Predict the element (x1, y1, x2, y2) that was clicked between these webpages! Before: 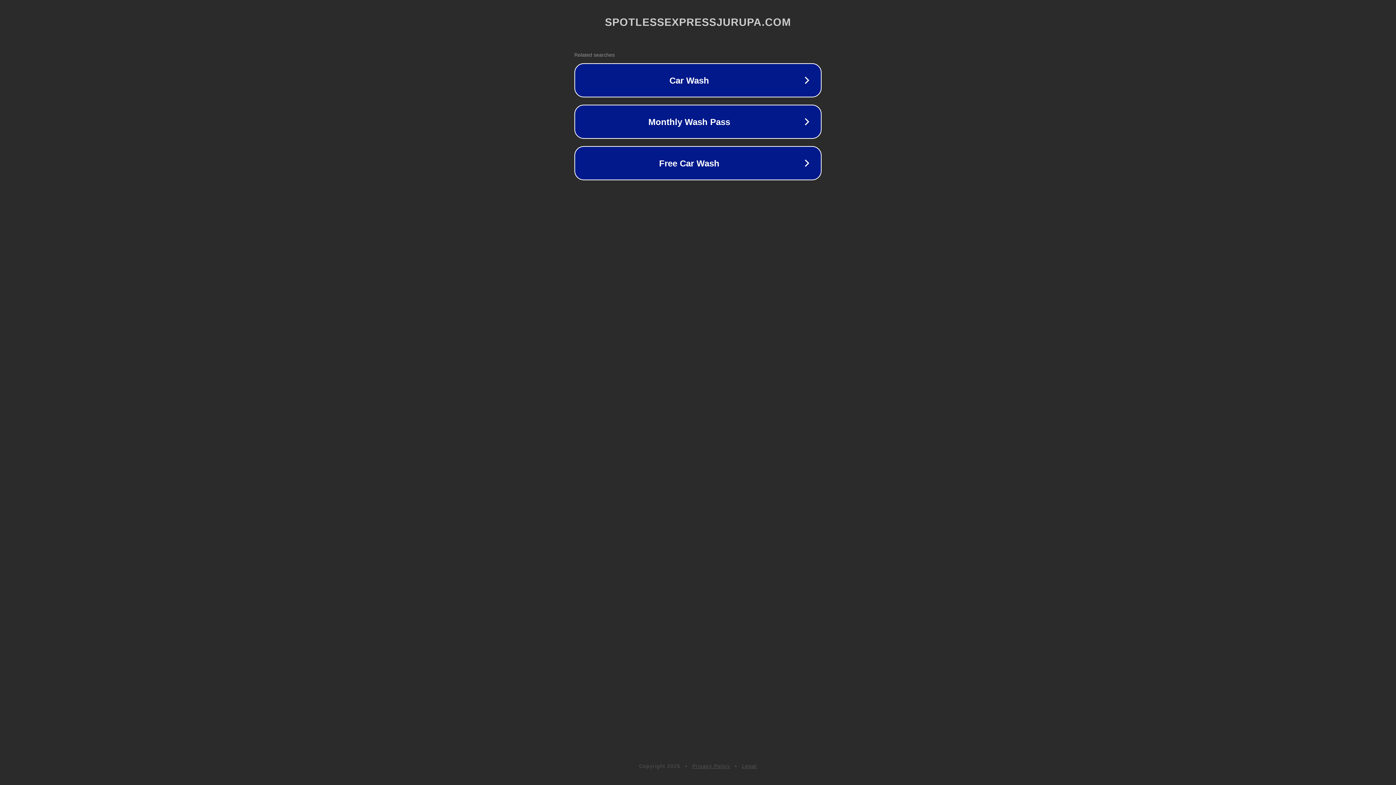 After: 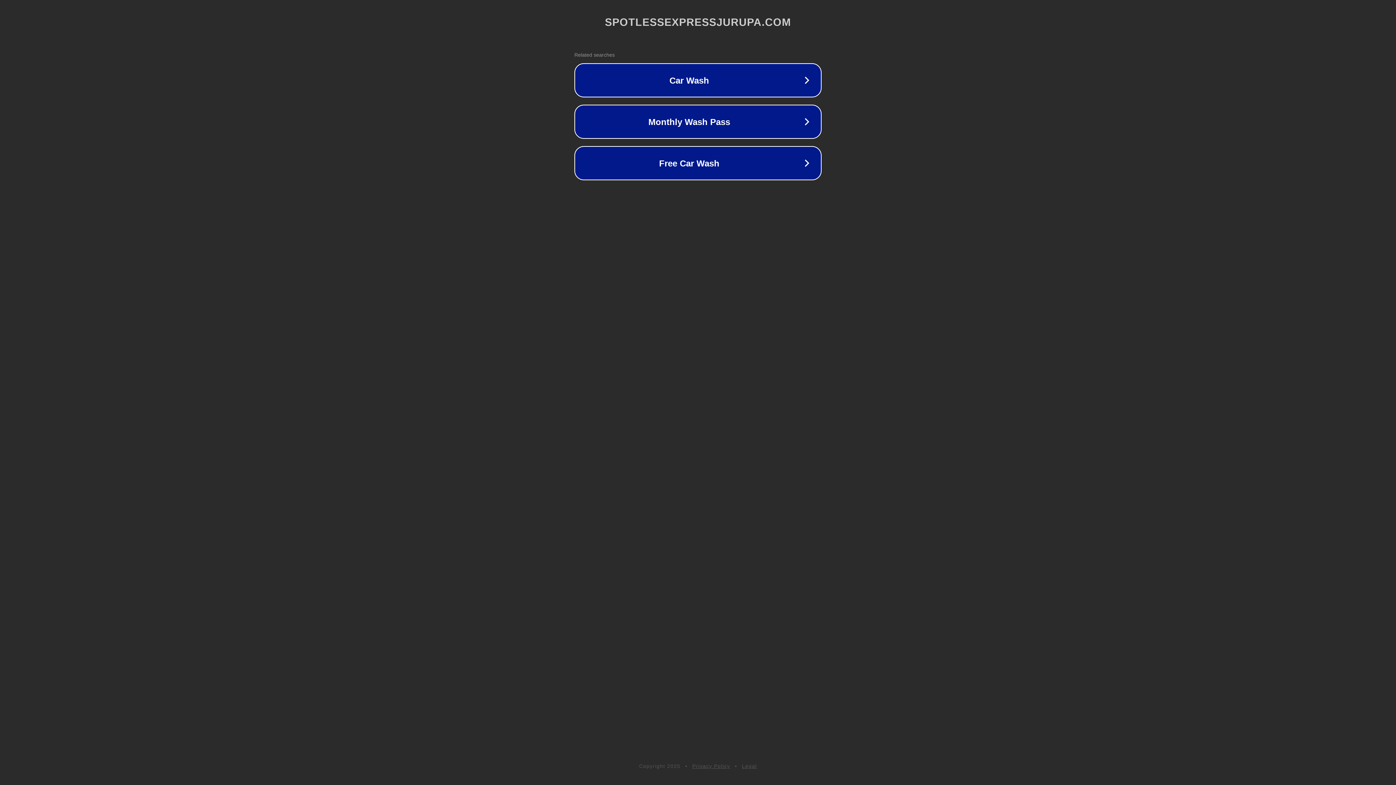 Action: label: Legal bbox: (742, 763, 757, 769)